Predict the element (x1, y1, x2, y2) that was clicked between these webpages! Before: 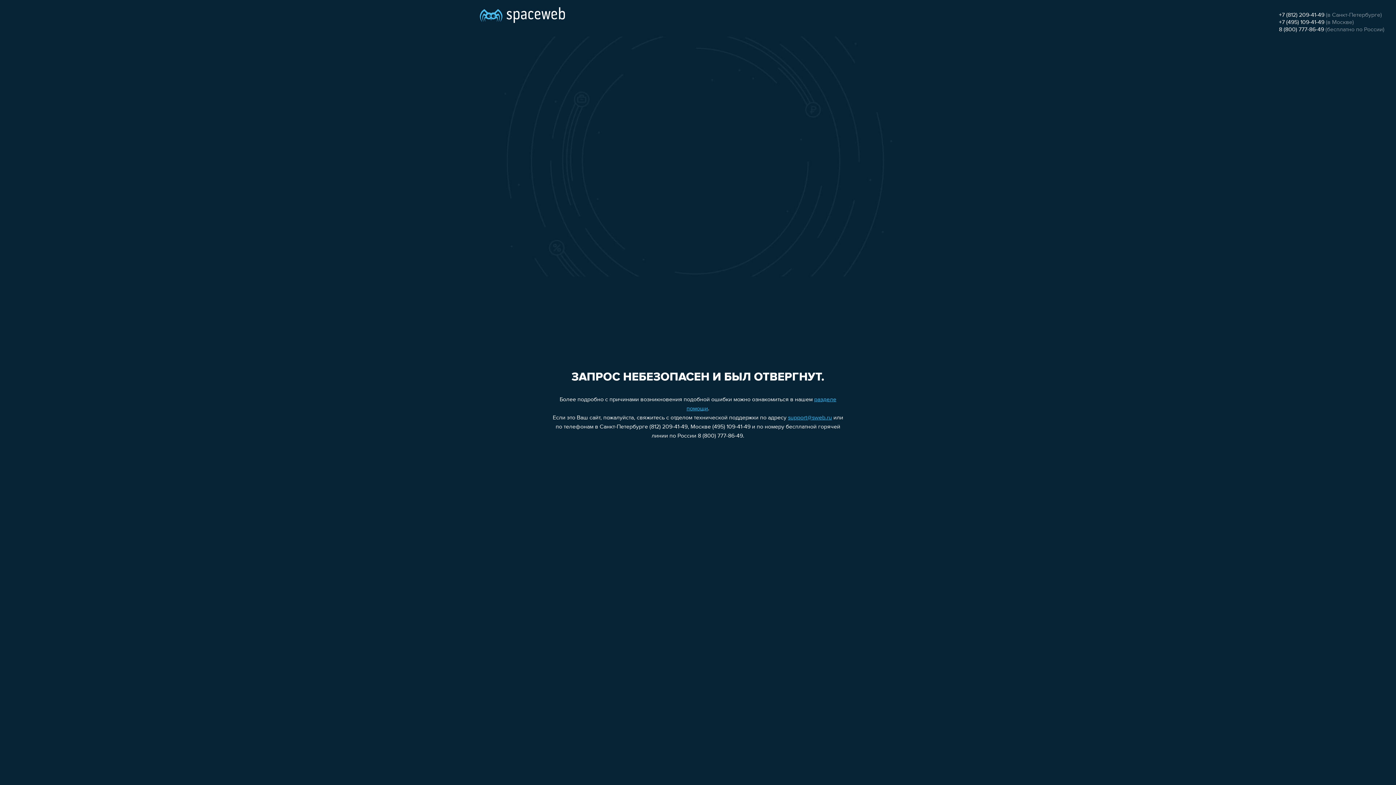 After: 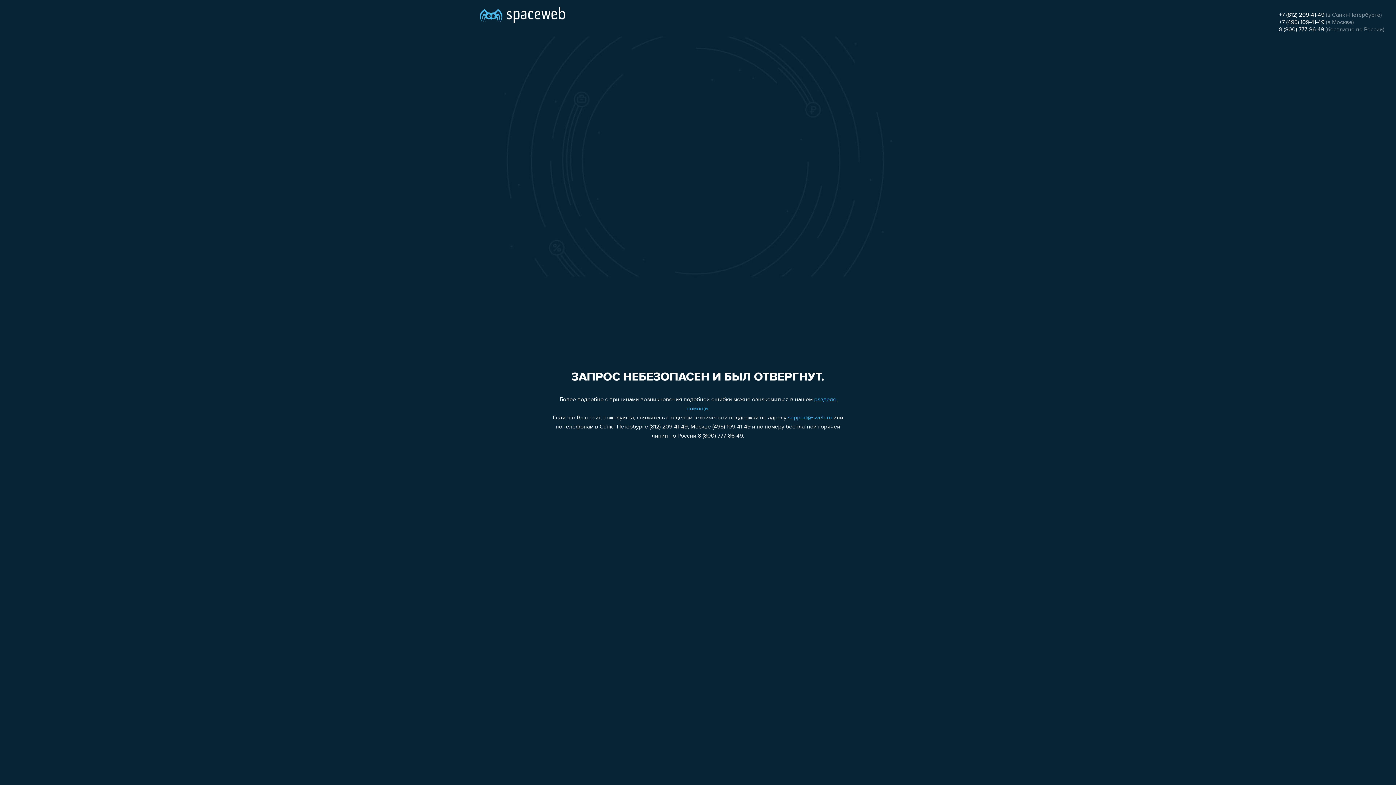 Action: bbox: (1279, 26, 1324, 32) label: 8 (800) 777-86-49